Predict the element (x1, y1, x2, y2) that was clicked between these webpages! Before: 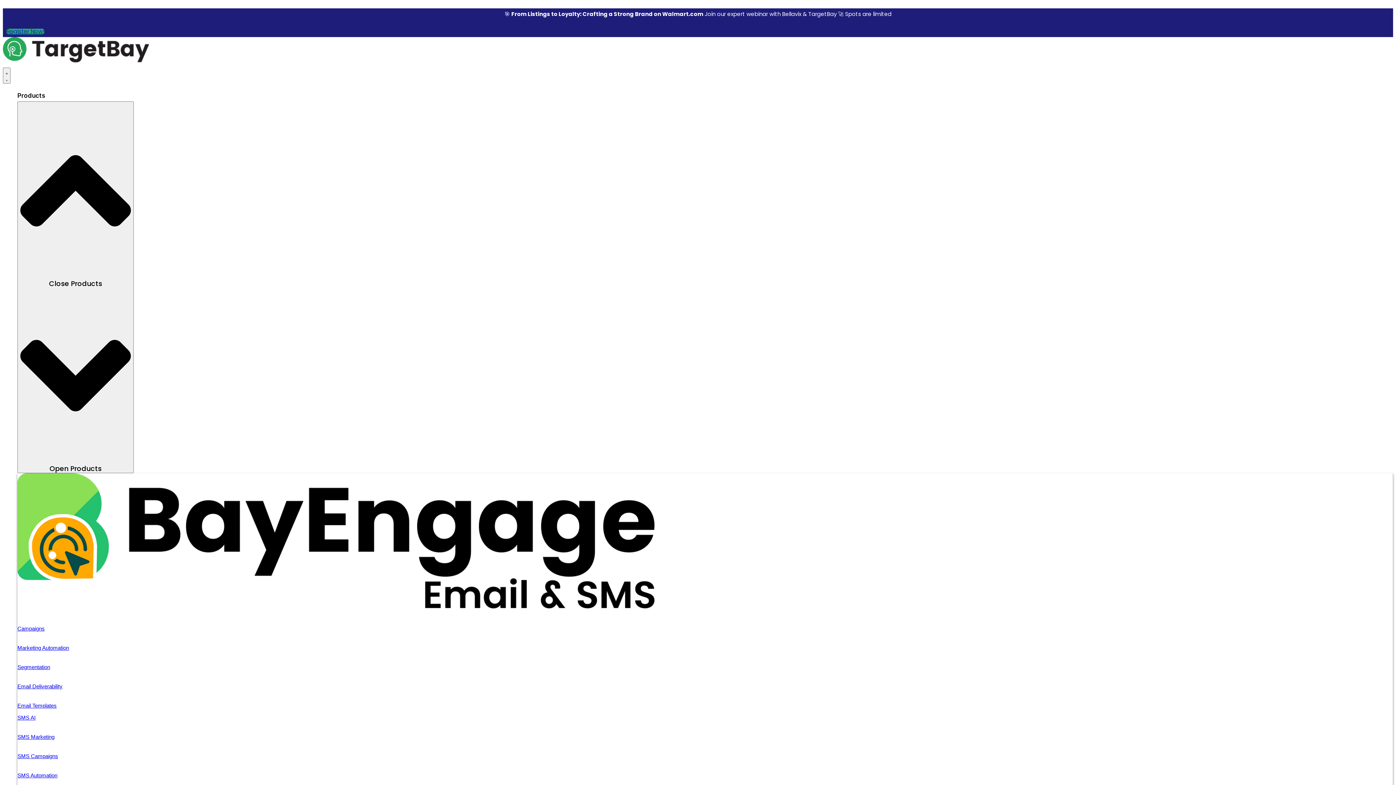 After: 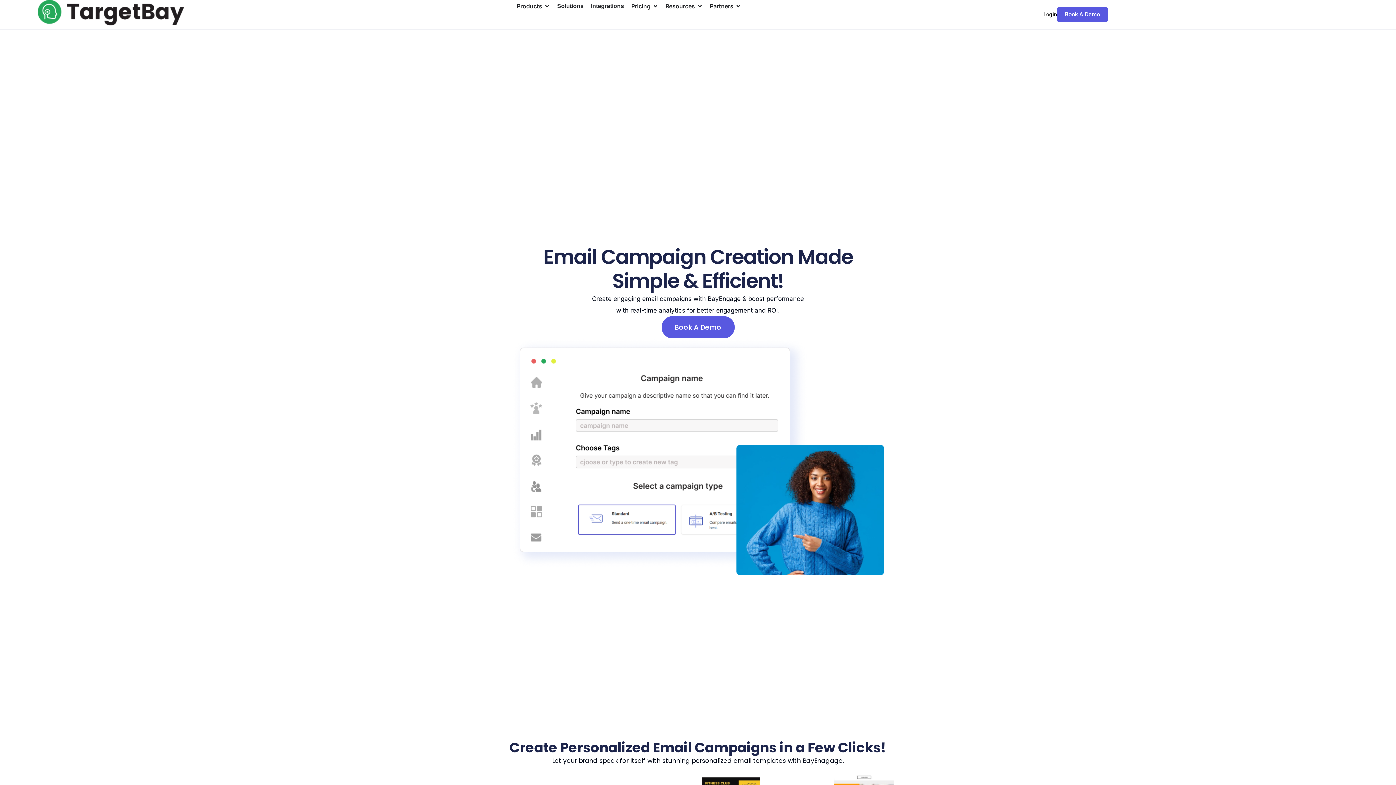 Action: label: Campaigns bbox: (17, 625, 44, 631)